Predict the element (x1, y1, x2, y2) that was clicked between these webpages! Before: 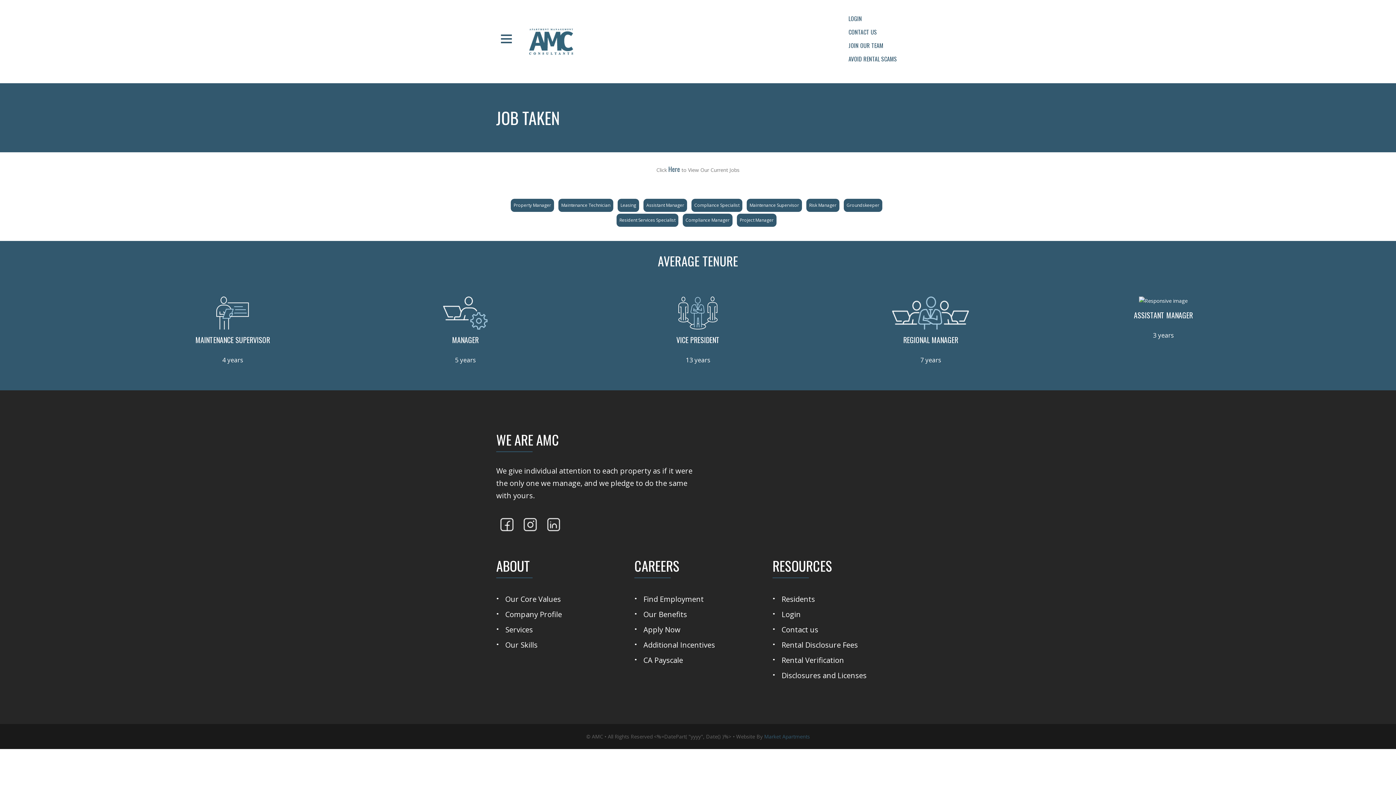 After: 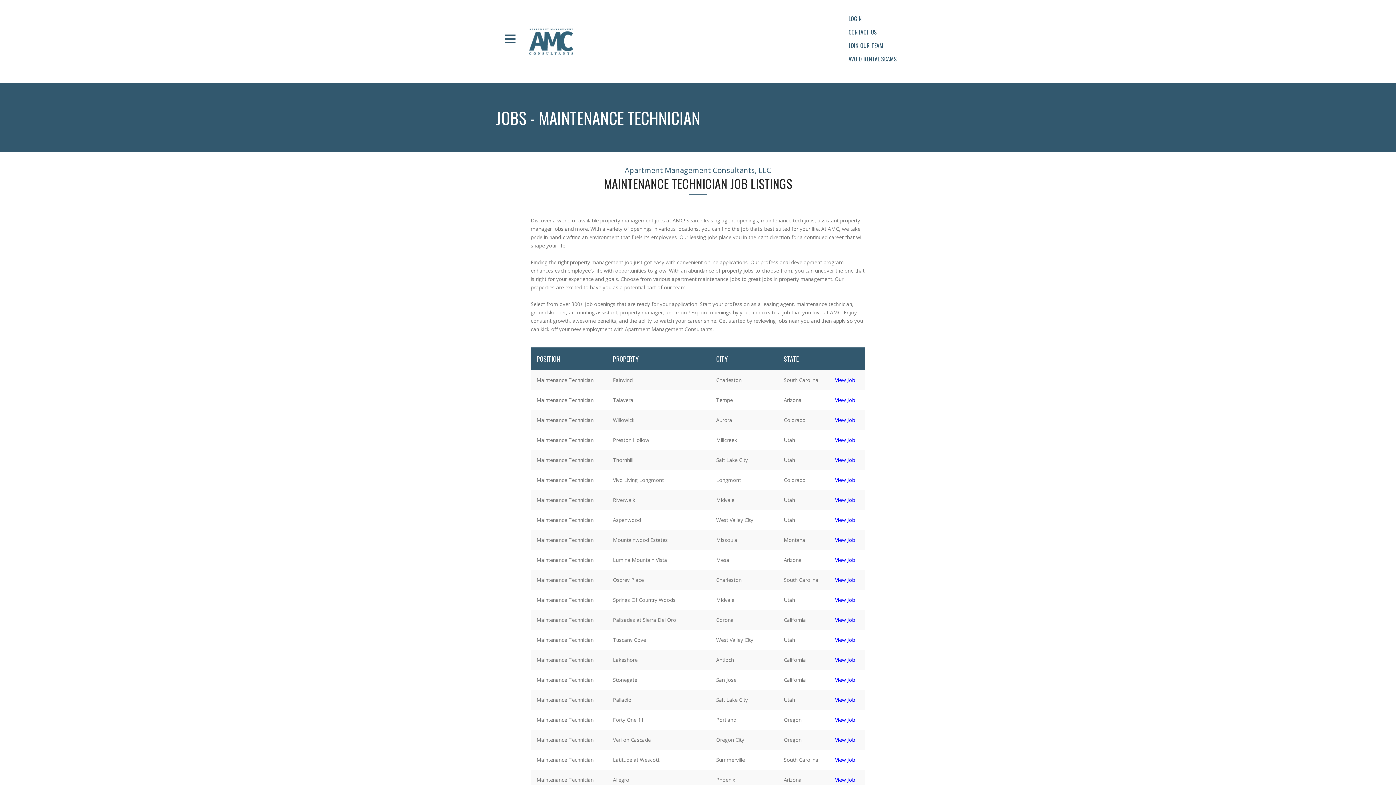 Action: label: Maintenance Technician bbox: (558, 199, 613, 212)